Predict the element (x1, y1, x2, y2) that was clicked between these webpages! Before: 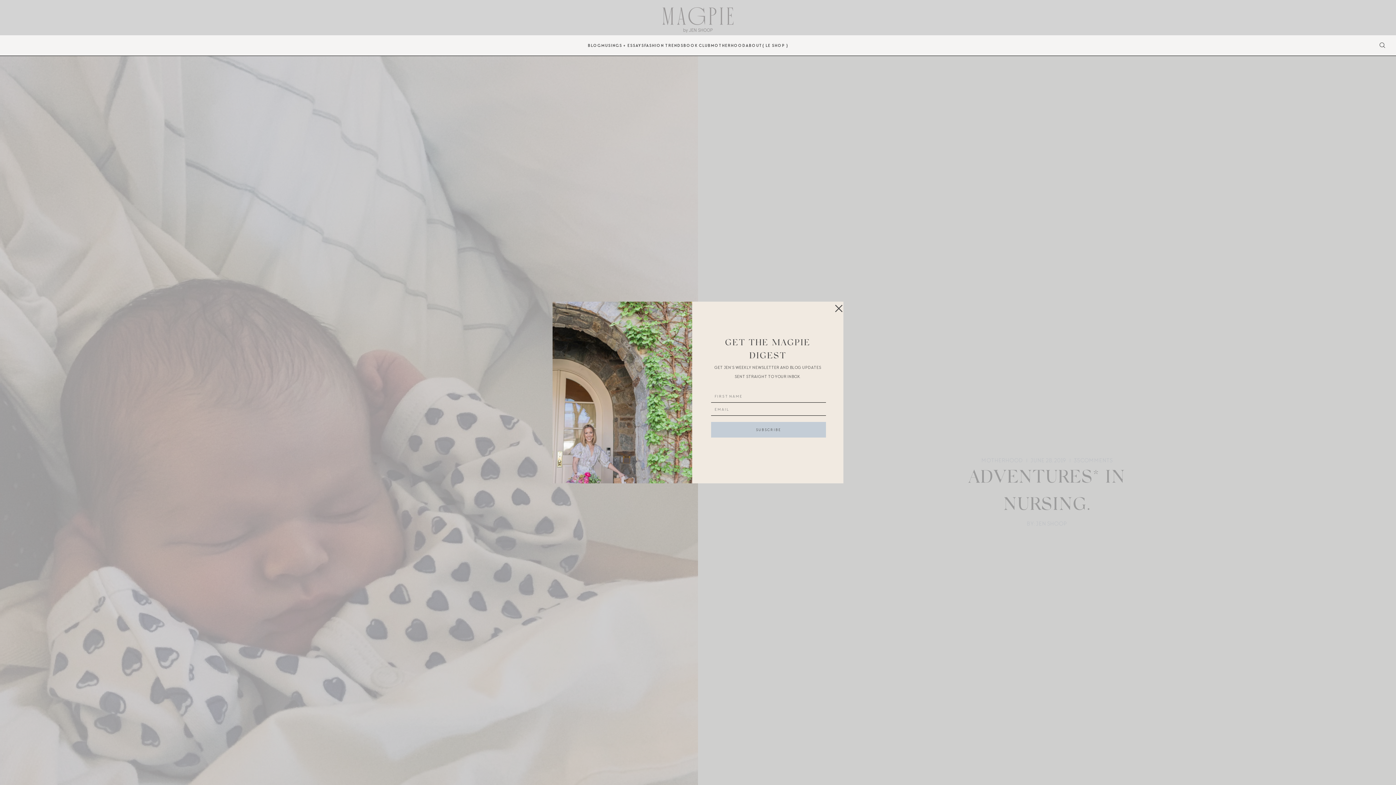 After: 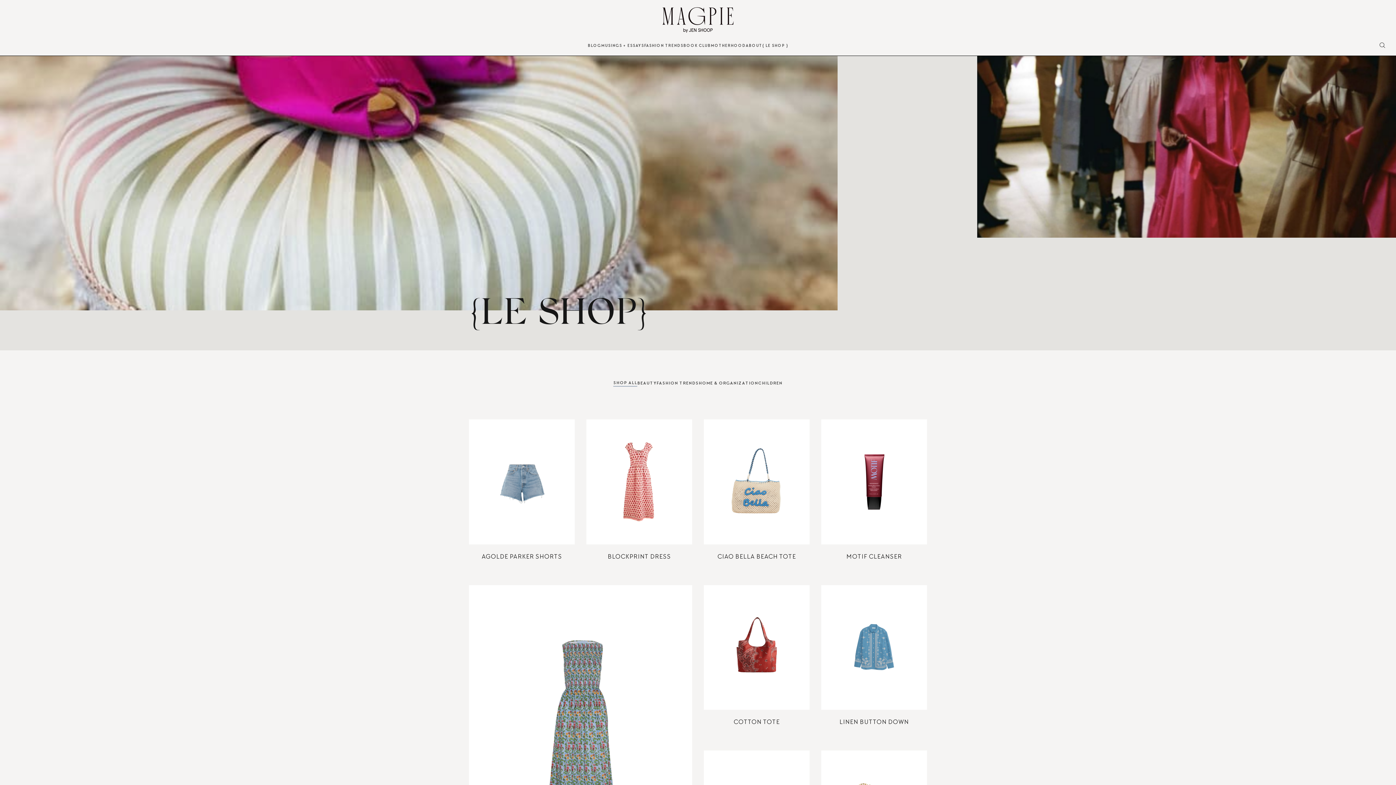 Action: bbox: (762, 35, 788, 55) label: { LE SHOP }